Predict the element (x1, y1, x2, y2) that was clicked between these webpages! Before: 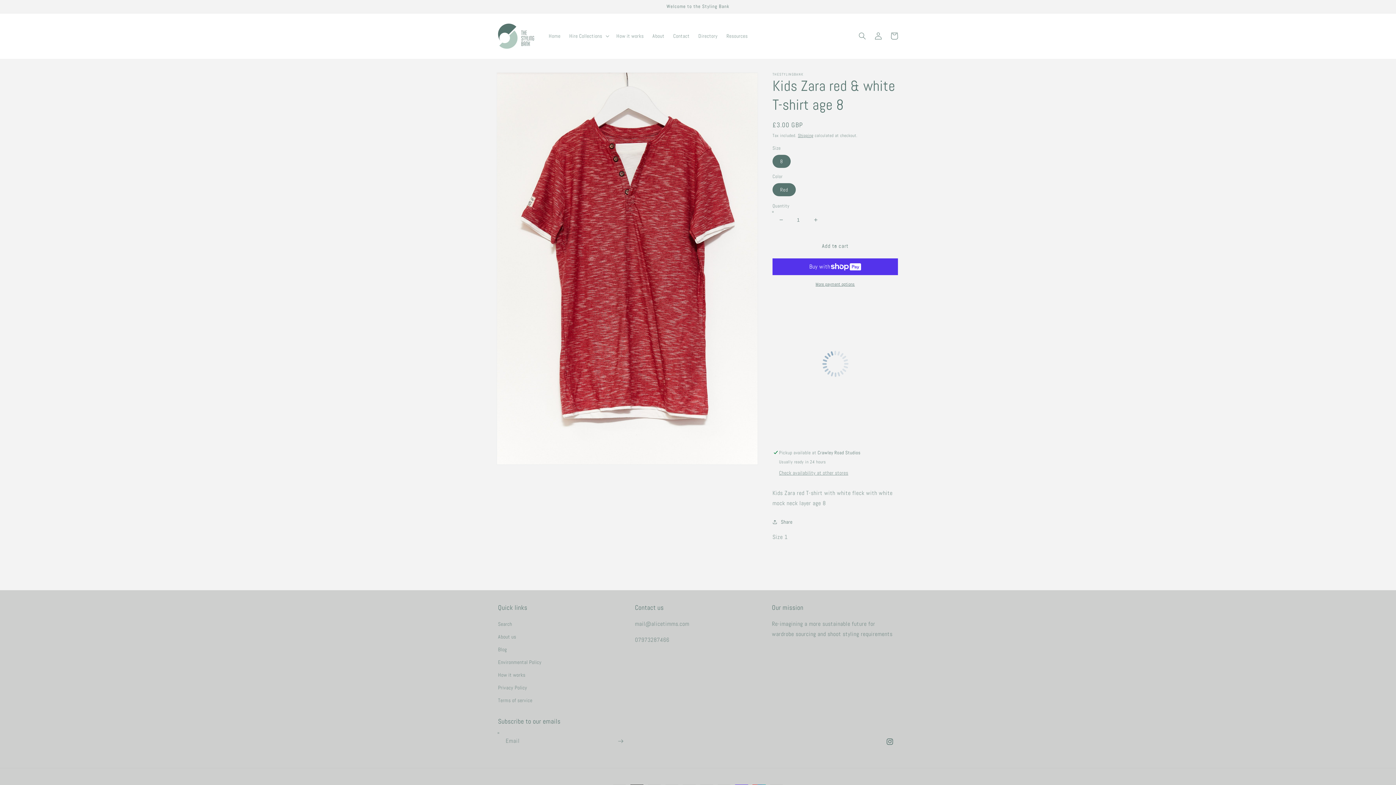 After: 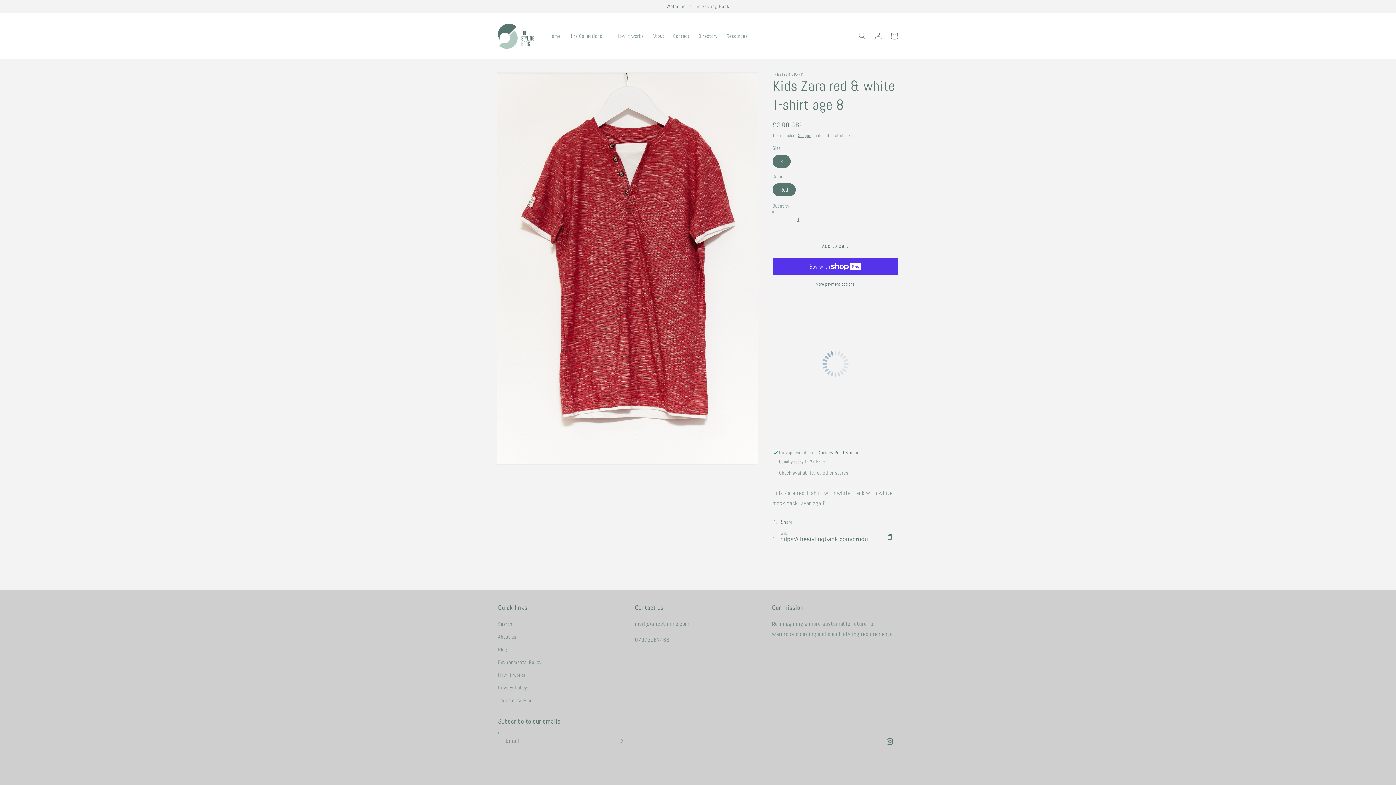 Action: bbox: (772, 517, 792, 526) label: Share